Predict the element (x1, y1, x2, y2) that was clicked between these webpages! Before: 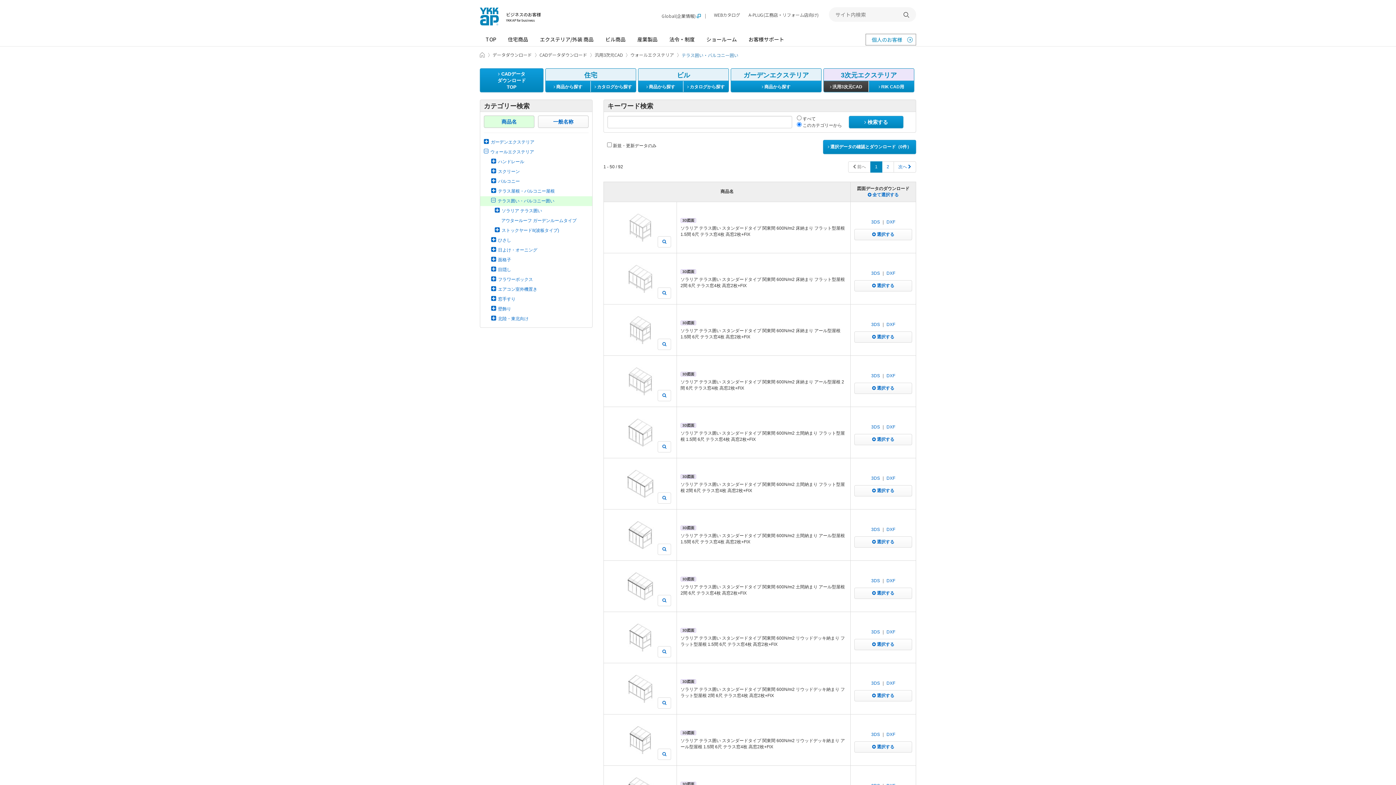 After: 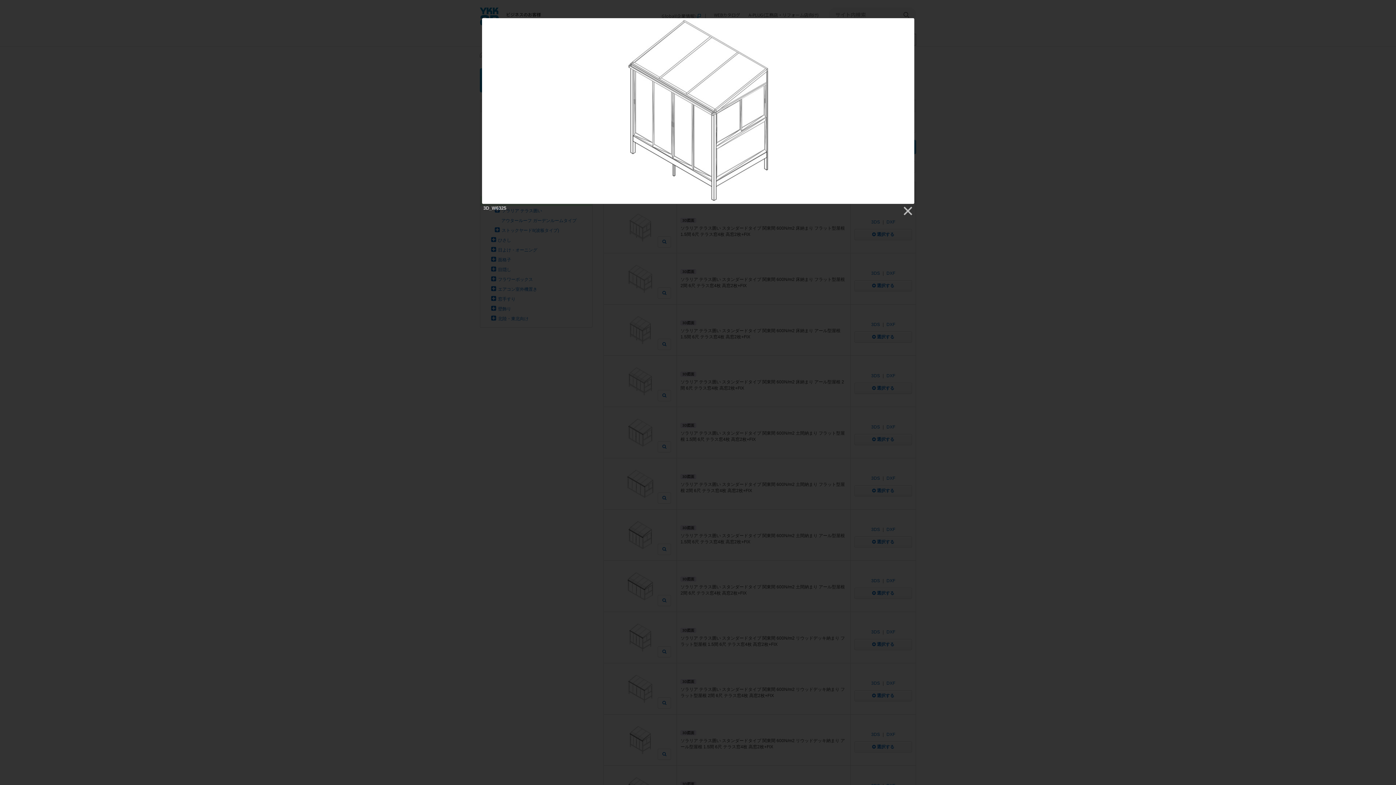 Action: bbox: (607, 205, 673, 249)